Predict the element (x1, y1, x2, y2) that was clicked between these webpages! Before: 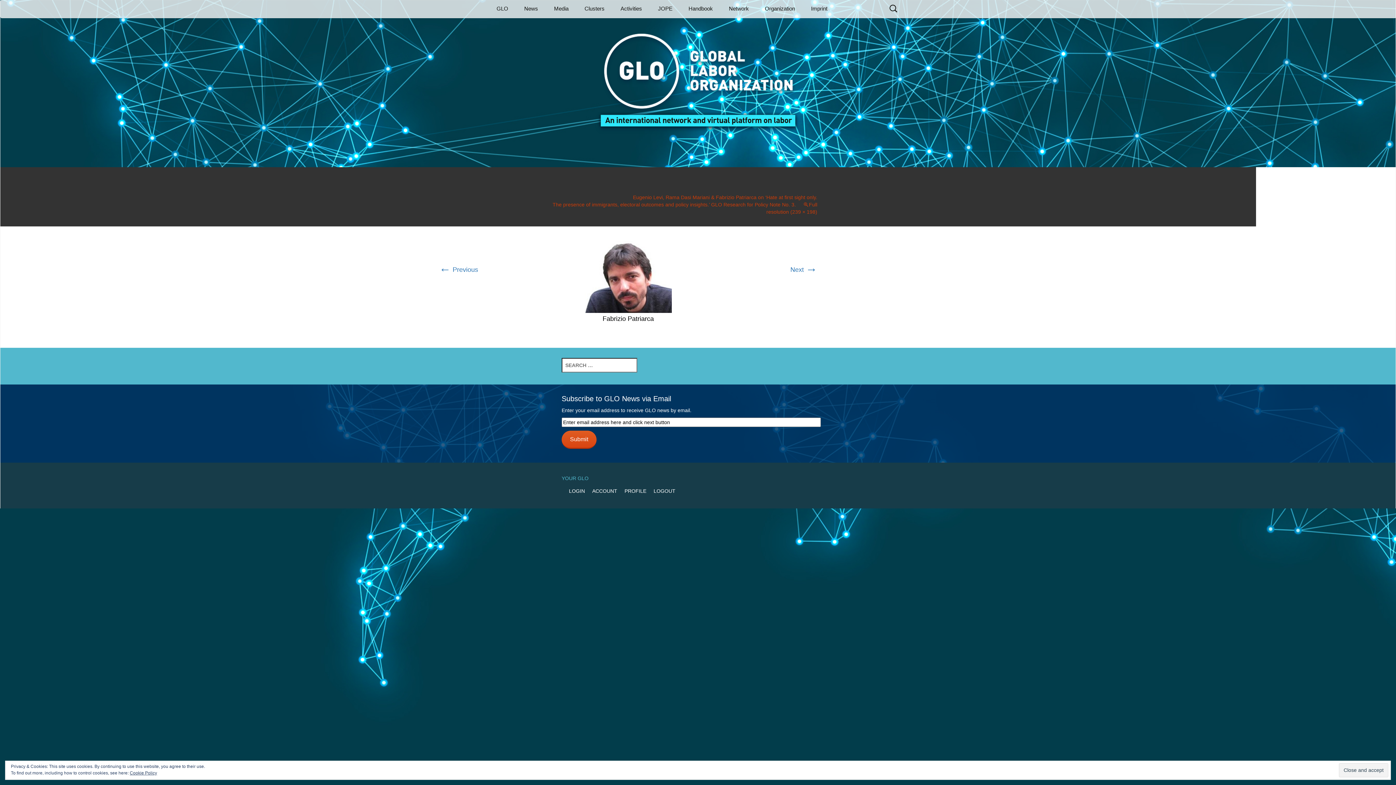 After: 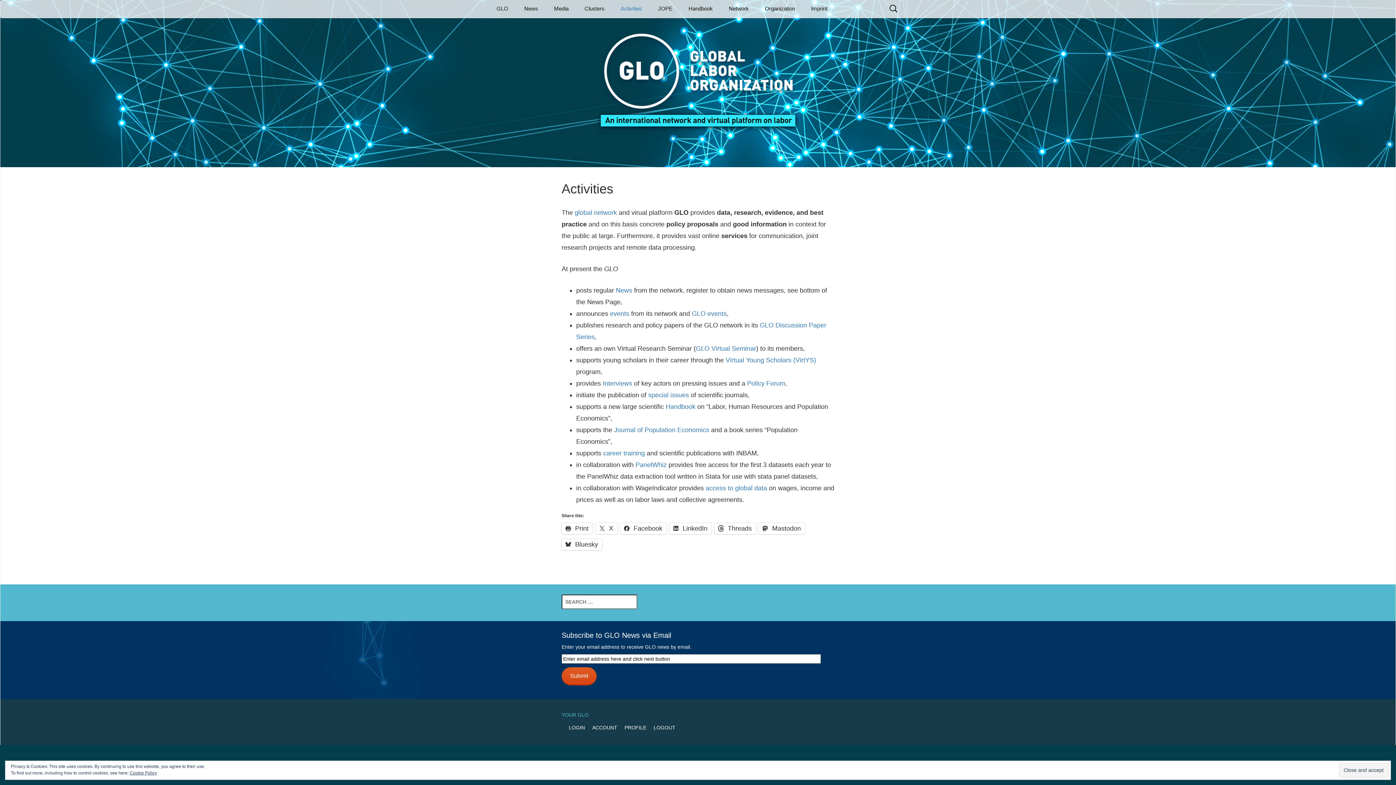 Action: bbox: (613, 0, 649, 16) label: Activities